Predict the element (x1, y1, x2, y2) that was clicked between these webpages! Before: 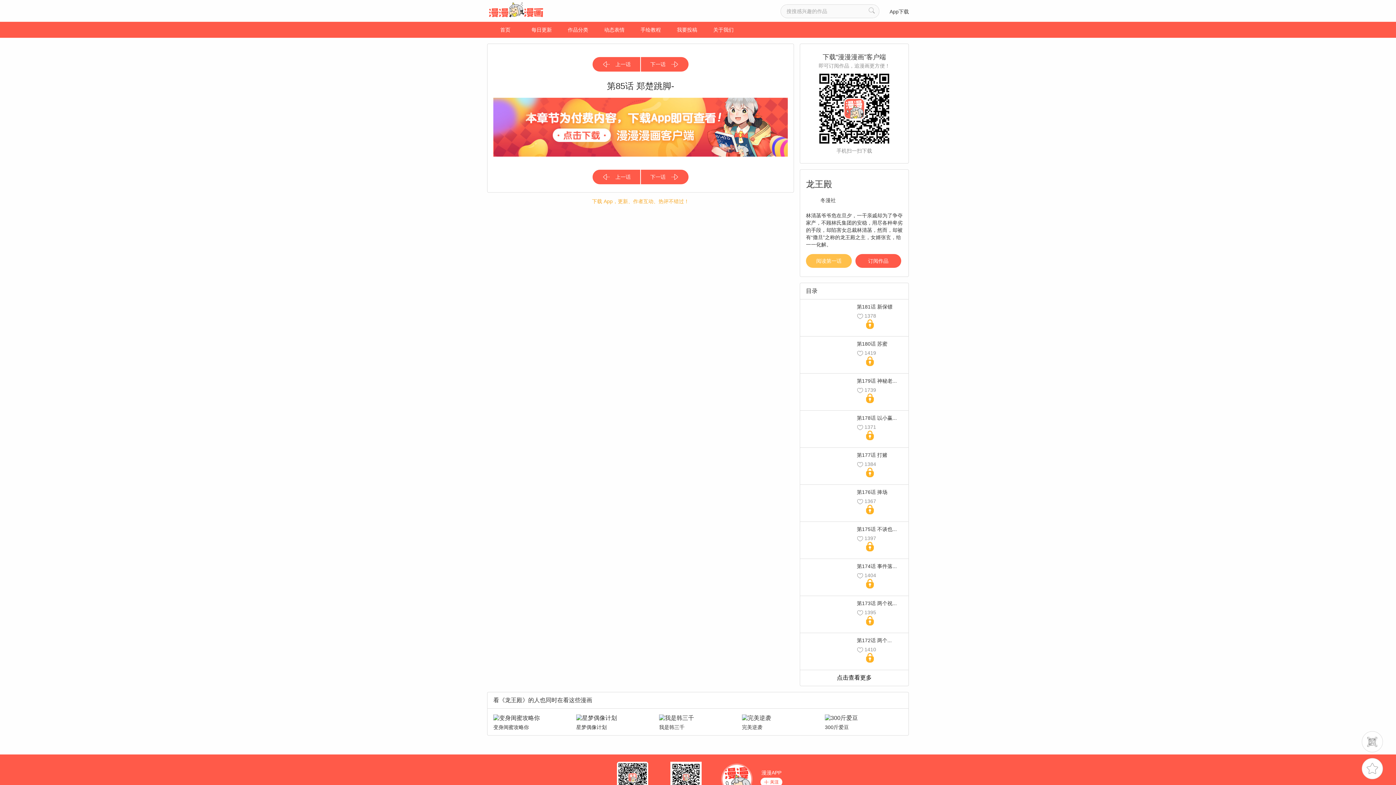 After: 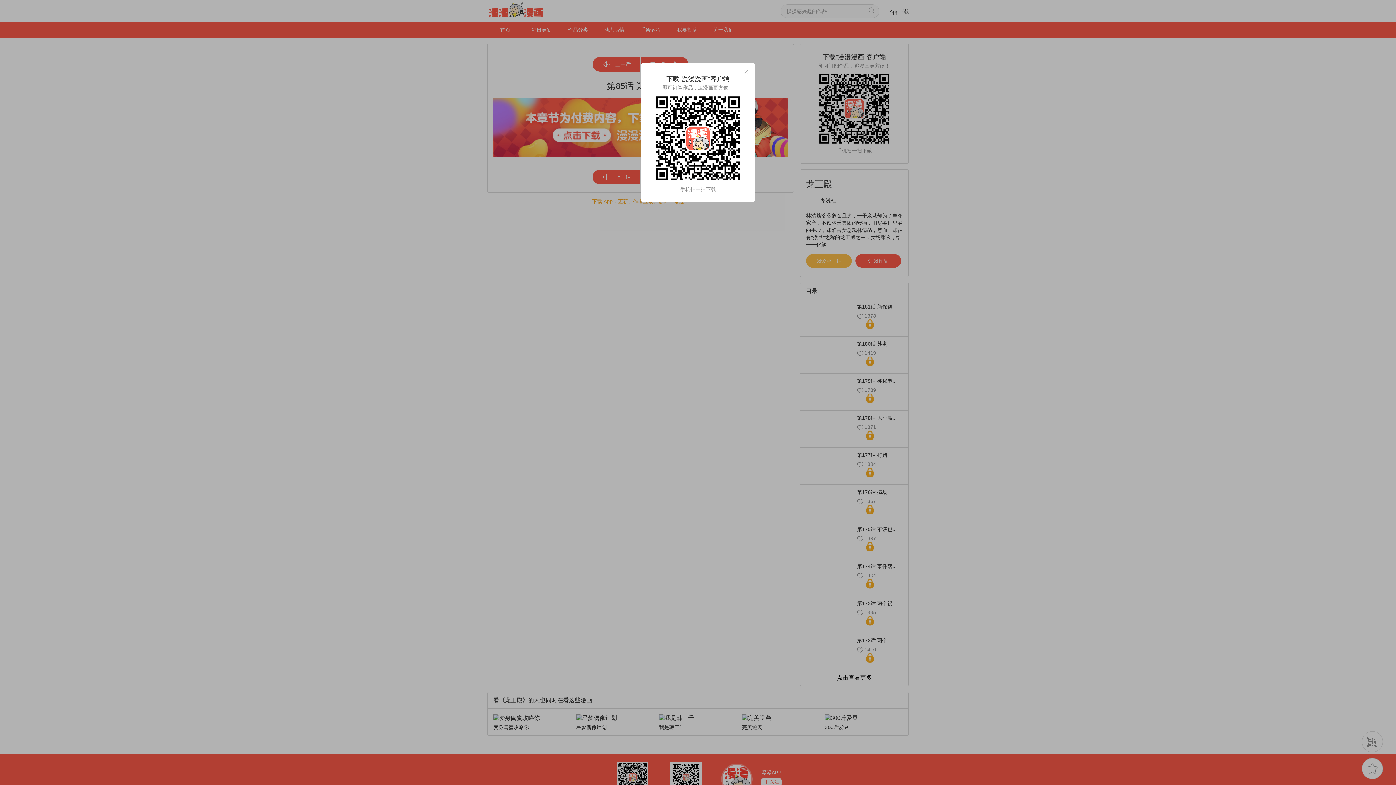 Action: bbox: (818, 72, 890, 78)